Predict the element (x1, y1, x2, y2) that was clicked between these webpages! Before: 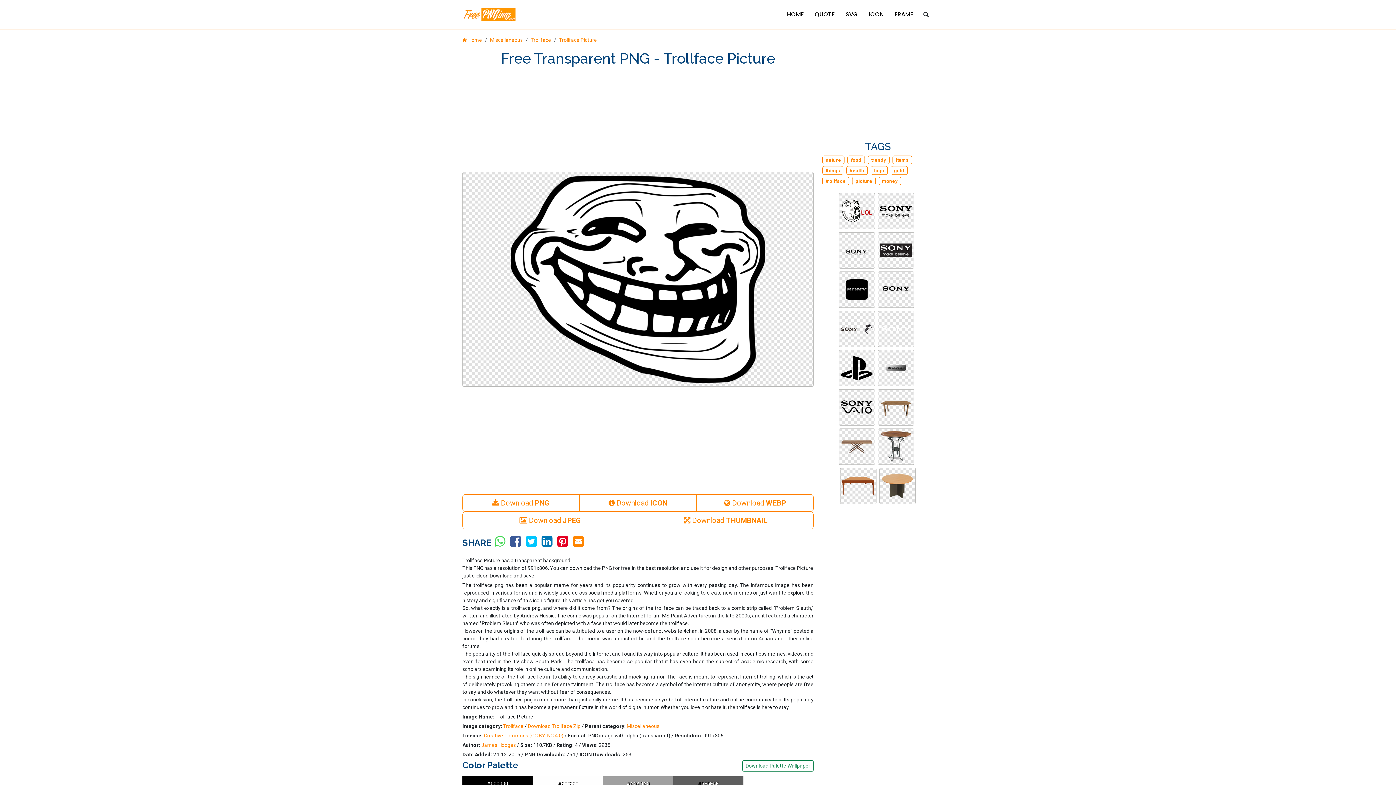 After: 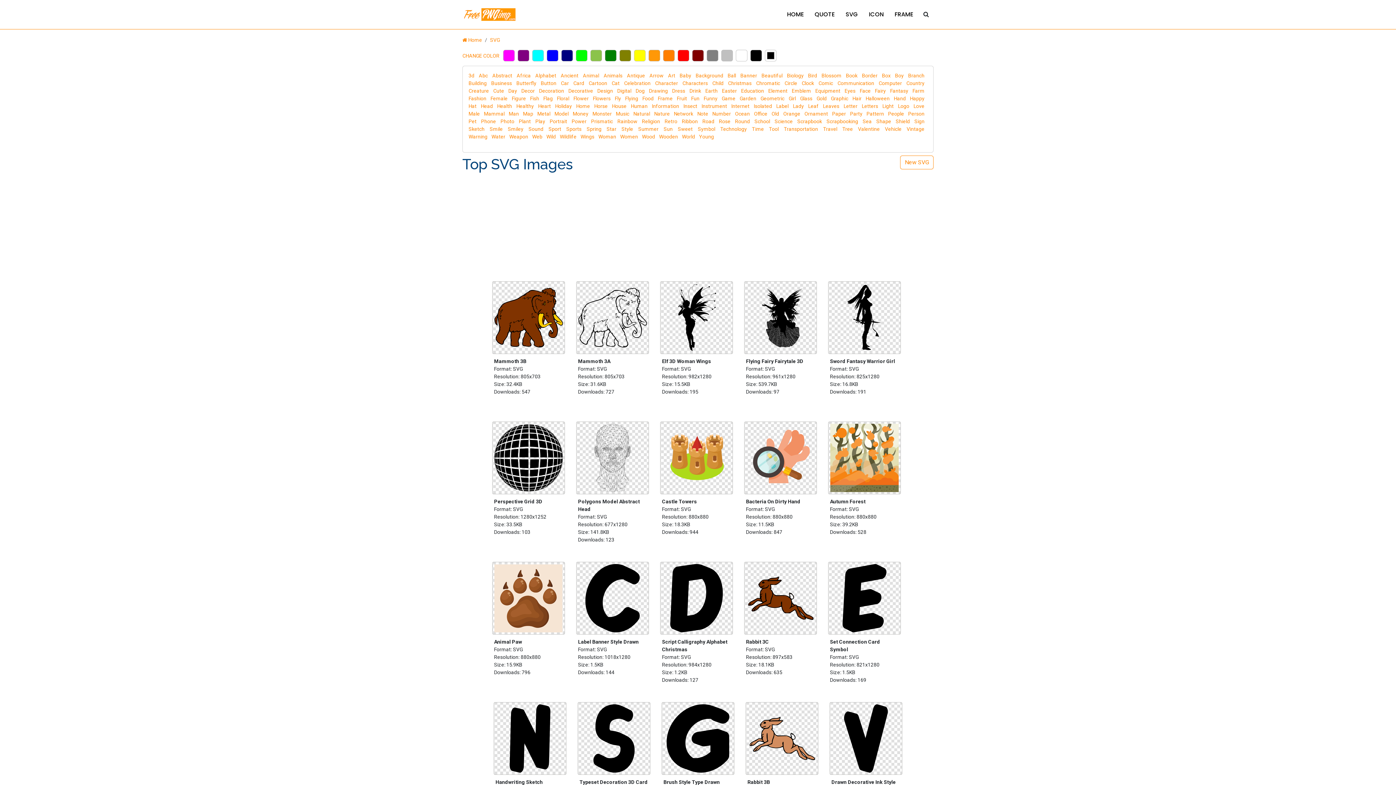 Action: label: SVG bbox: (840, 3, 863, 25)